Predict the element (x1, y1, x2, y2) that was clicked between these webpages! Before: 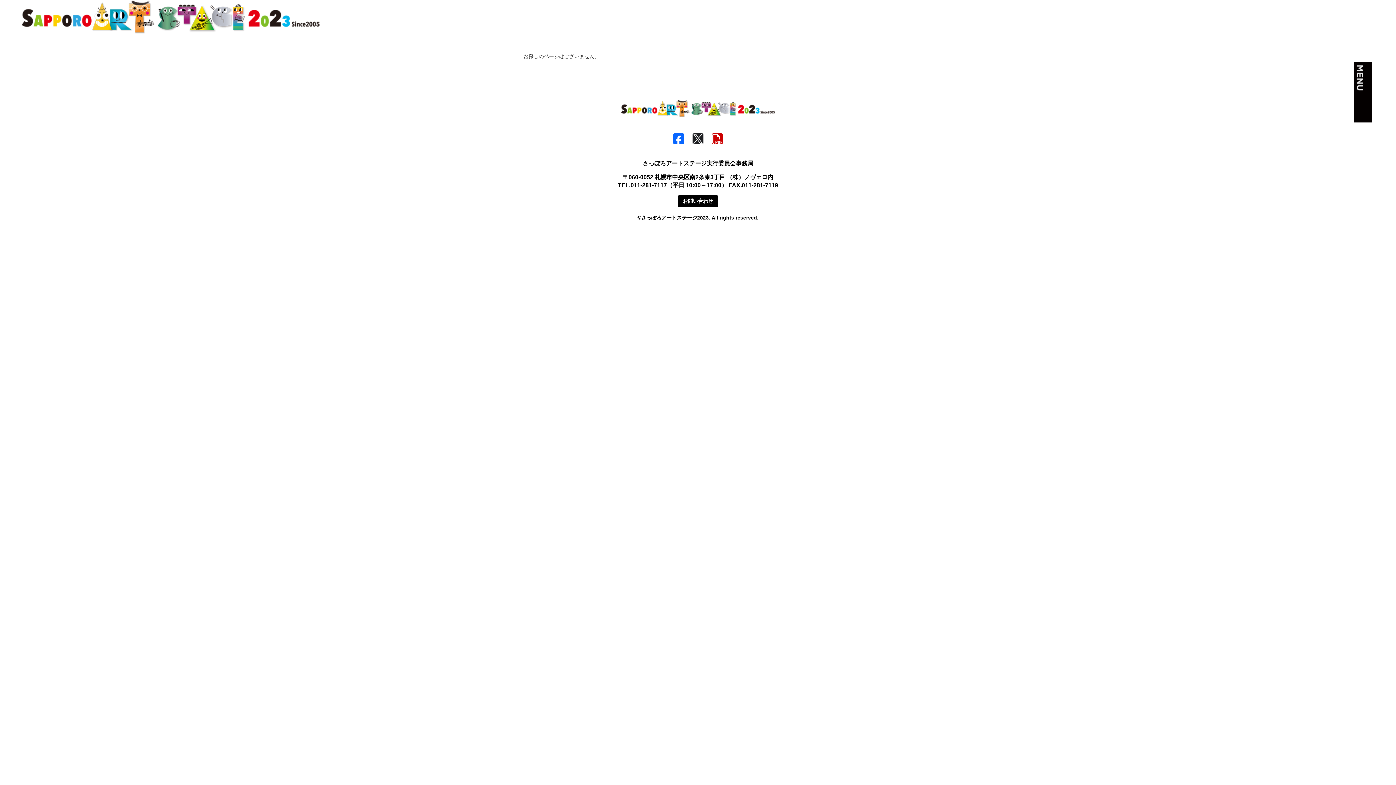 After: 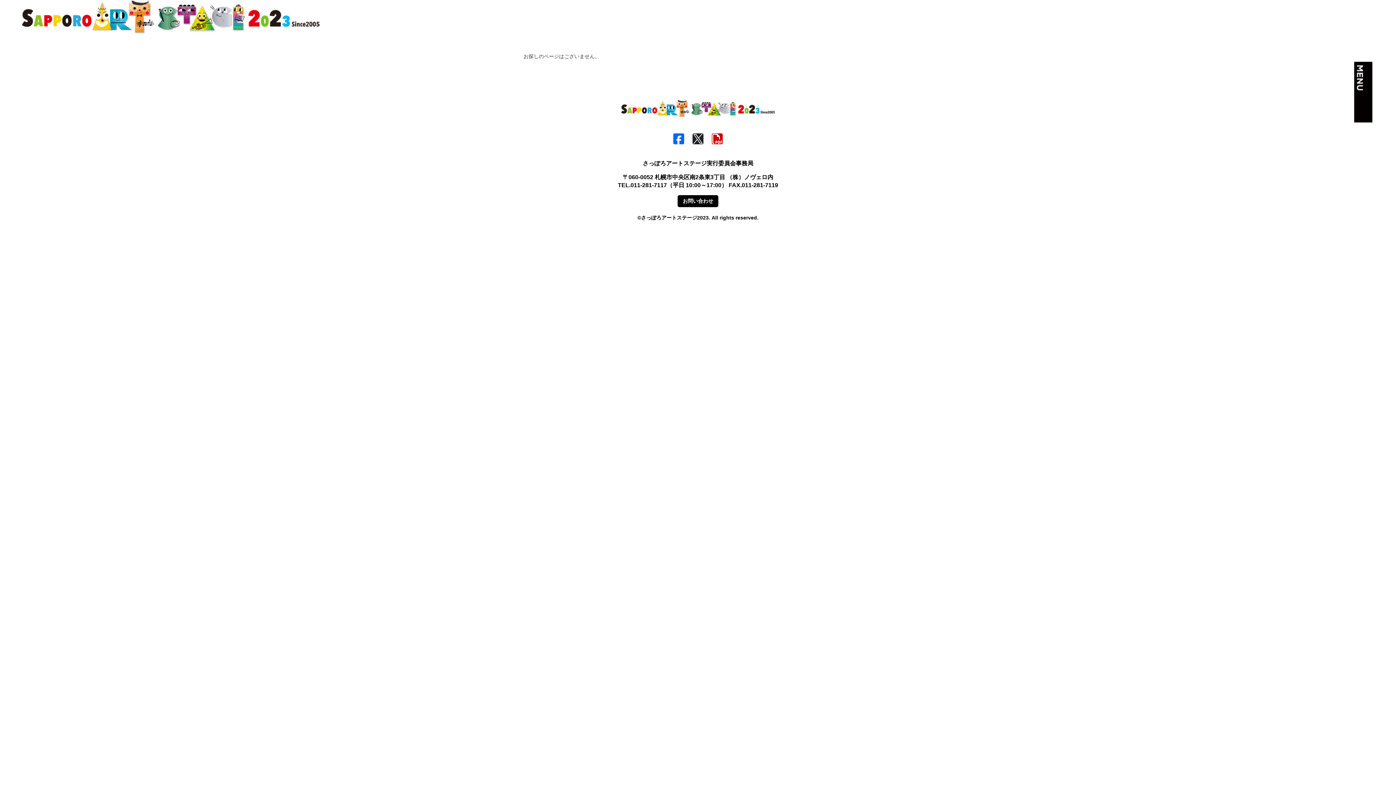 Action: bbox: (692, 133, 703, 145)